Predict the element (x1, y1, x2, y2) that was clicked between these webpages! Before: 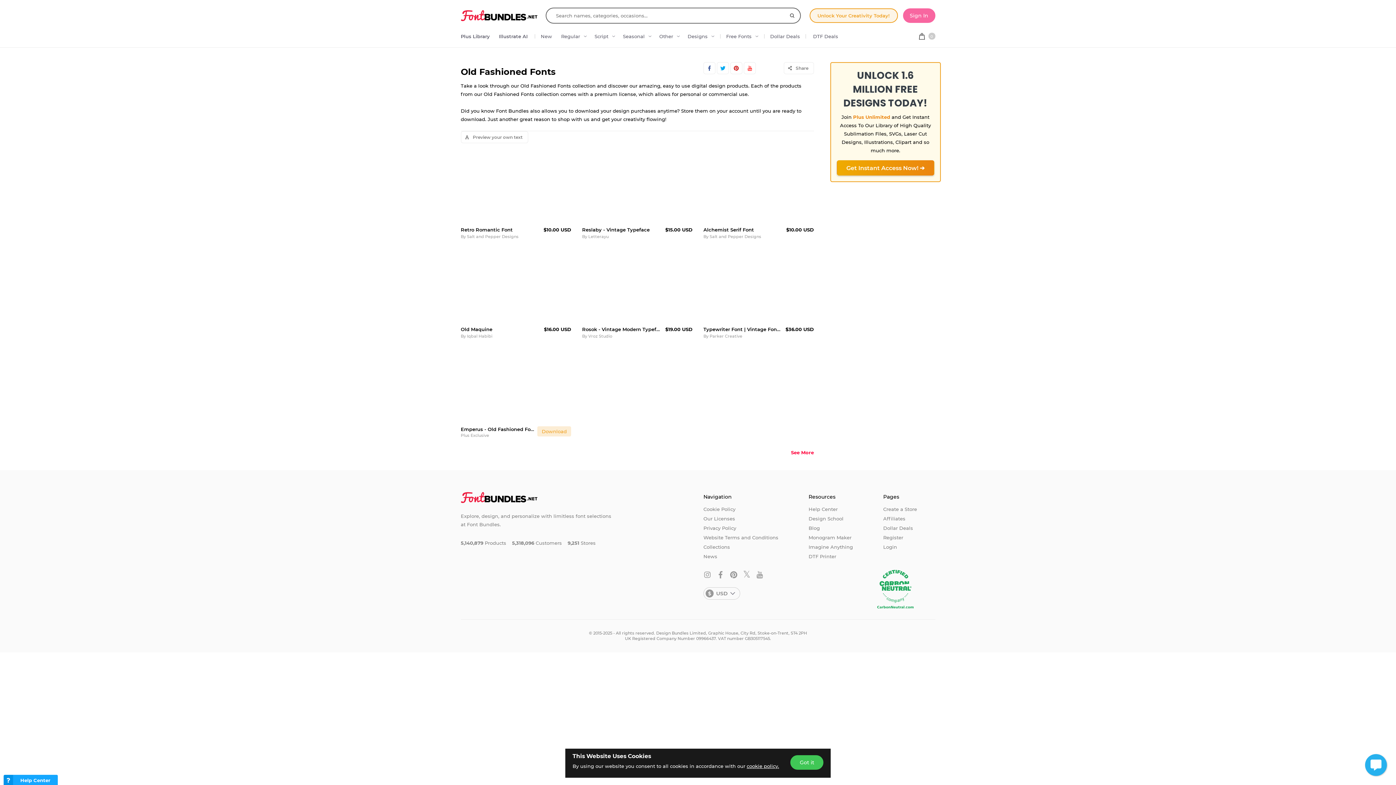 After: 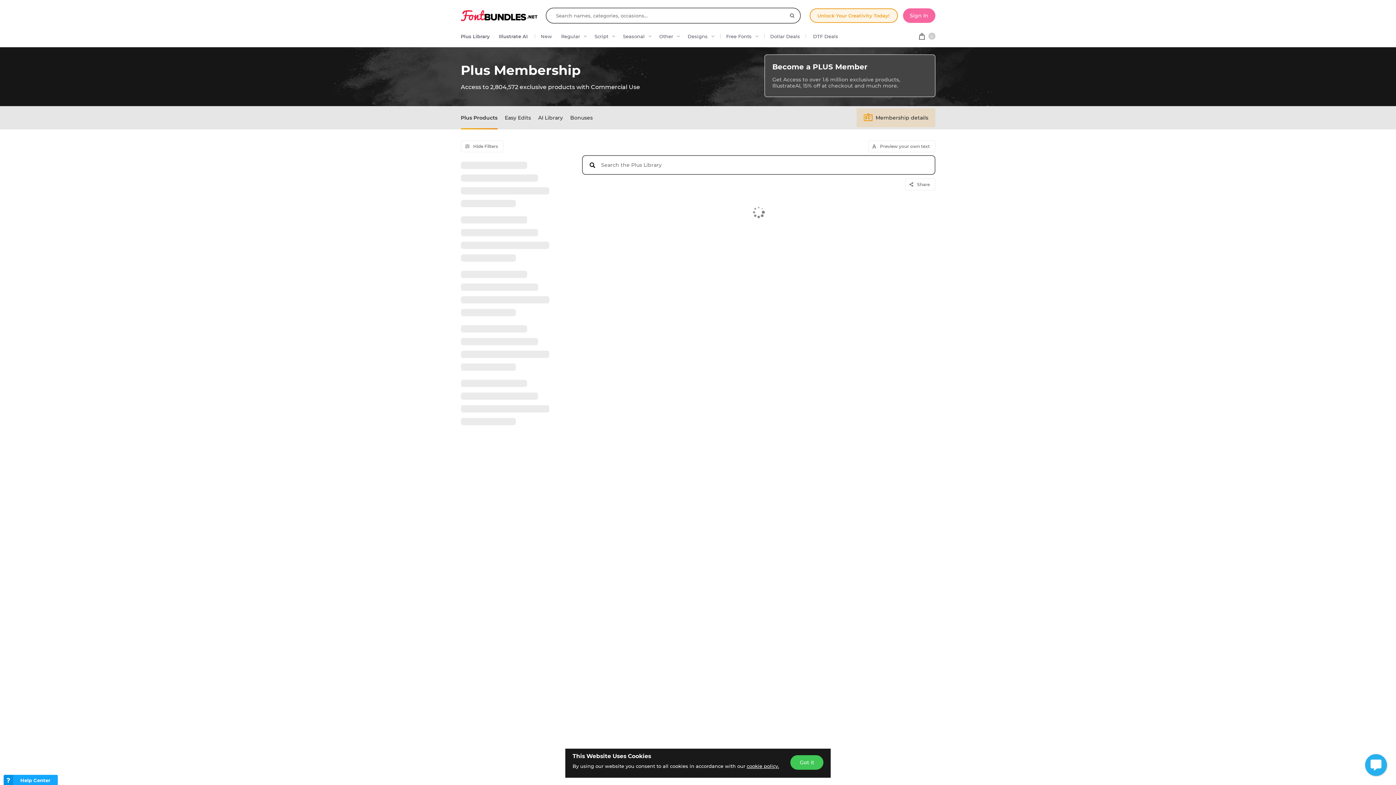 Action: label: Plus Exclusive bbox: (460, 432, 489, 438)